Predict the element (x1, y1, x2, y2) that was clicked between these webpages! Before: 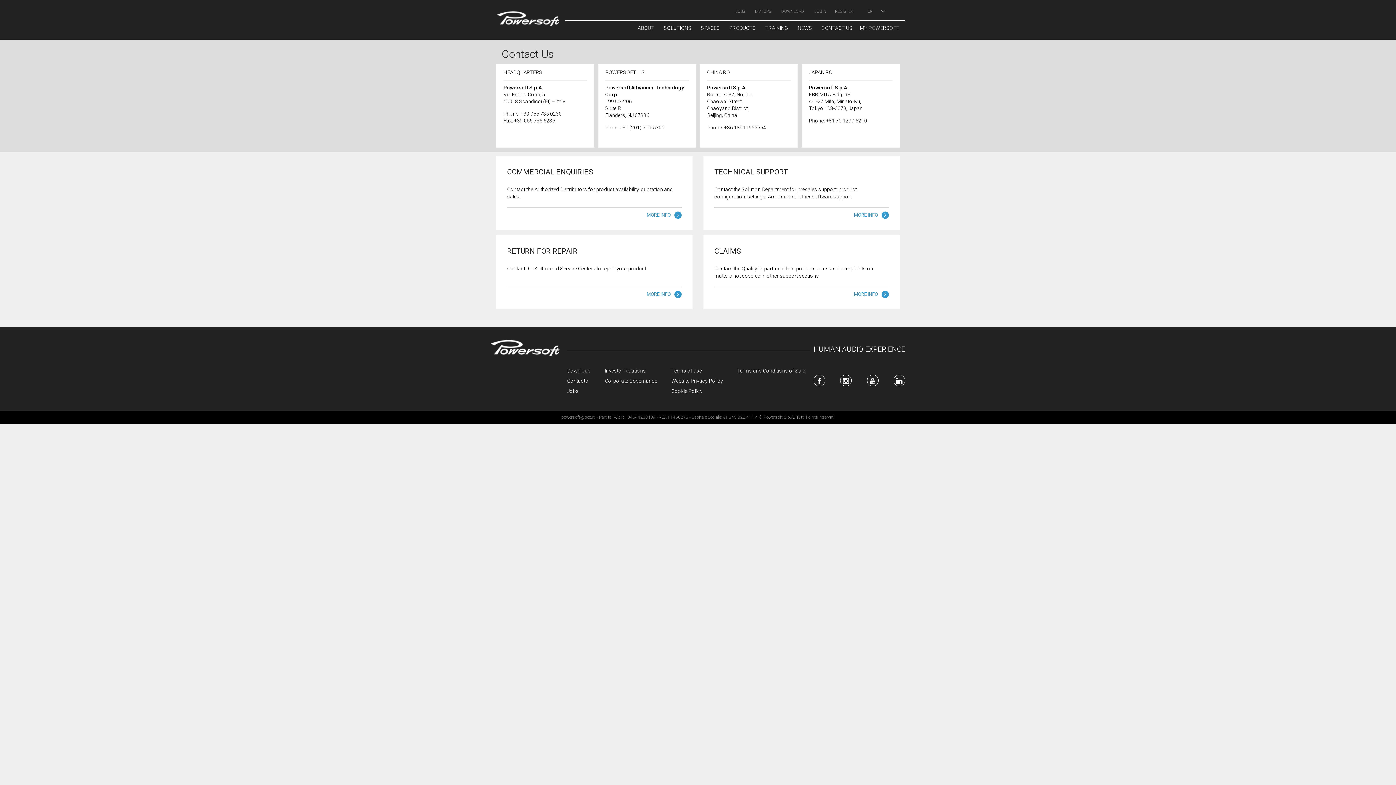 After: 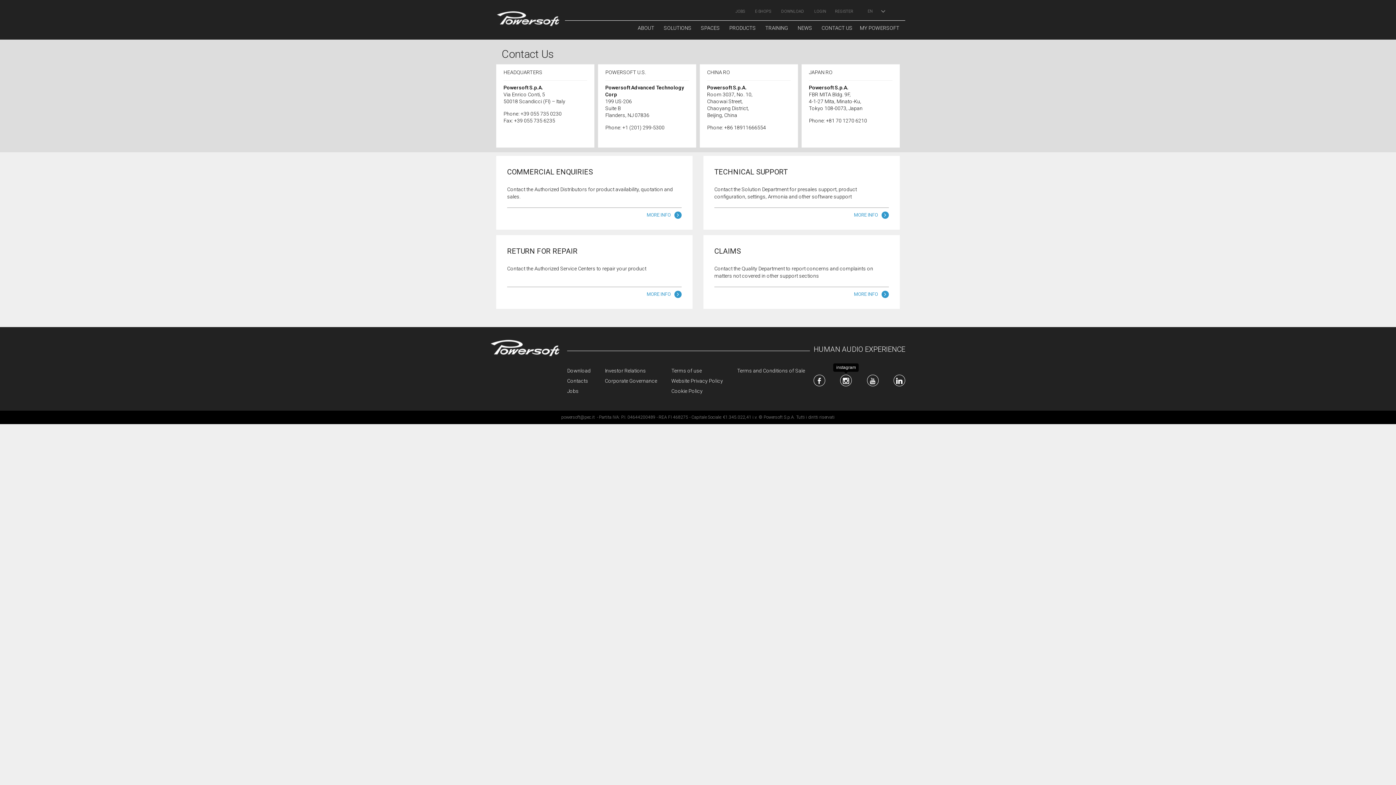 Action: bbox: (840, 375, 852, 386)